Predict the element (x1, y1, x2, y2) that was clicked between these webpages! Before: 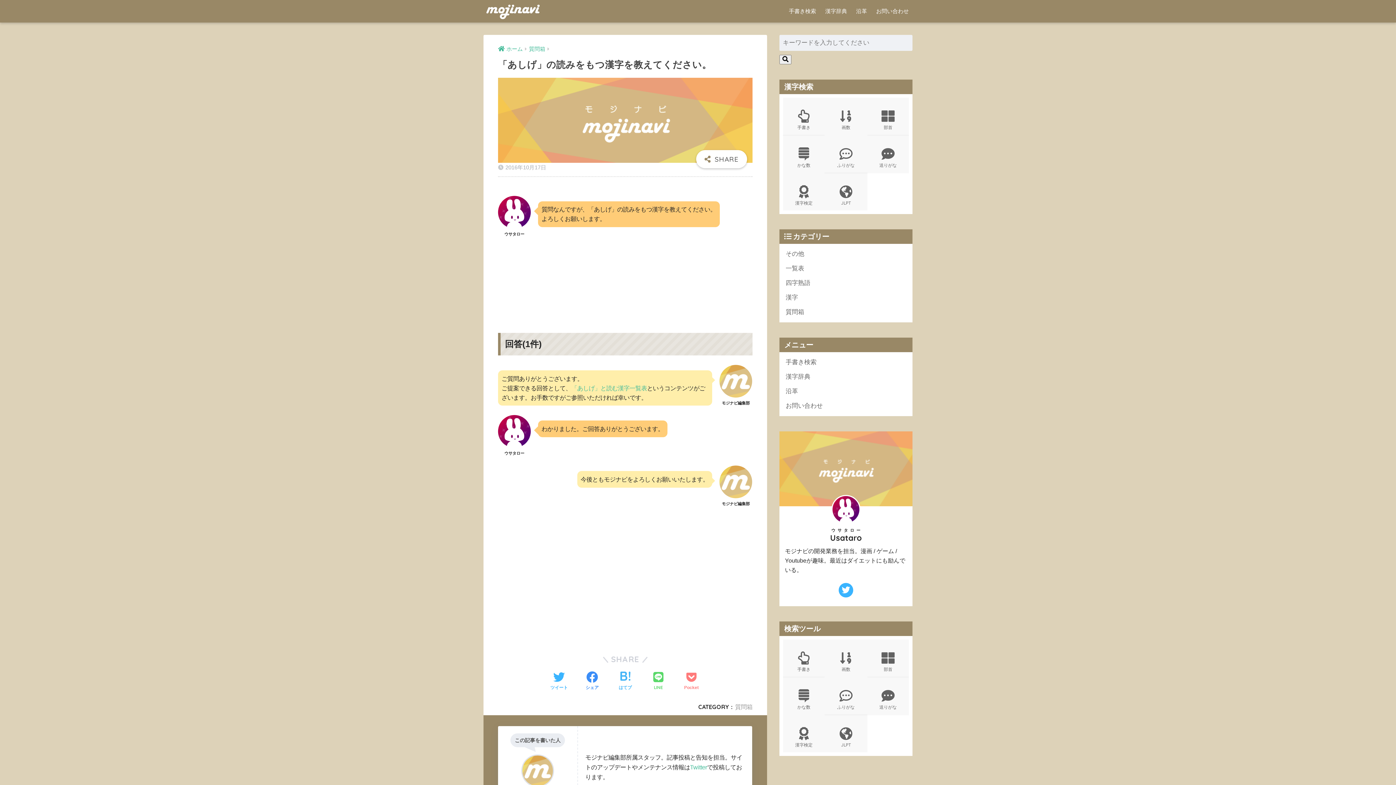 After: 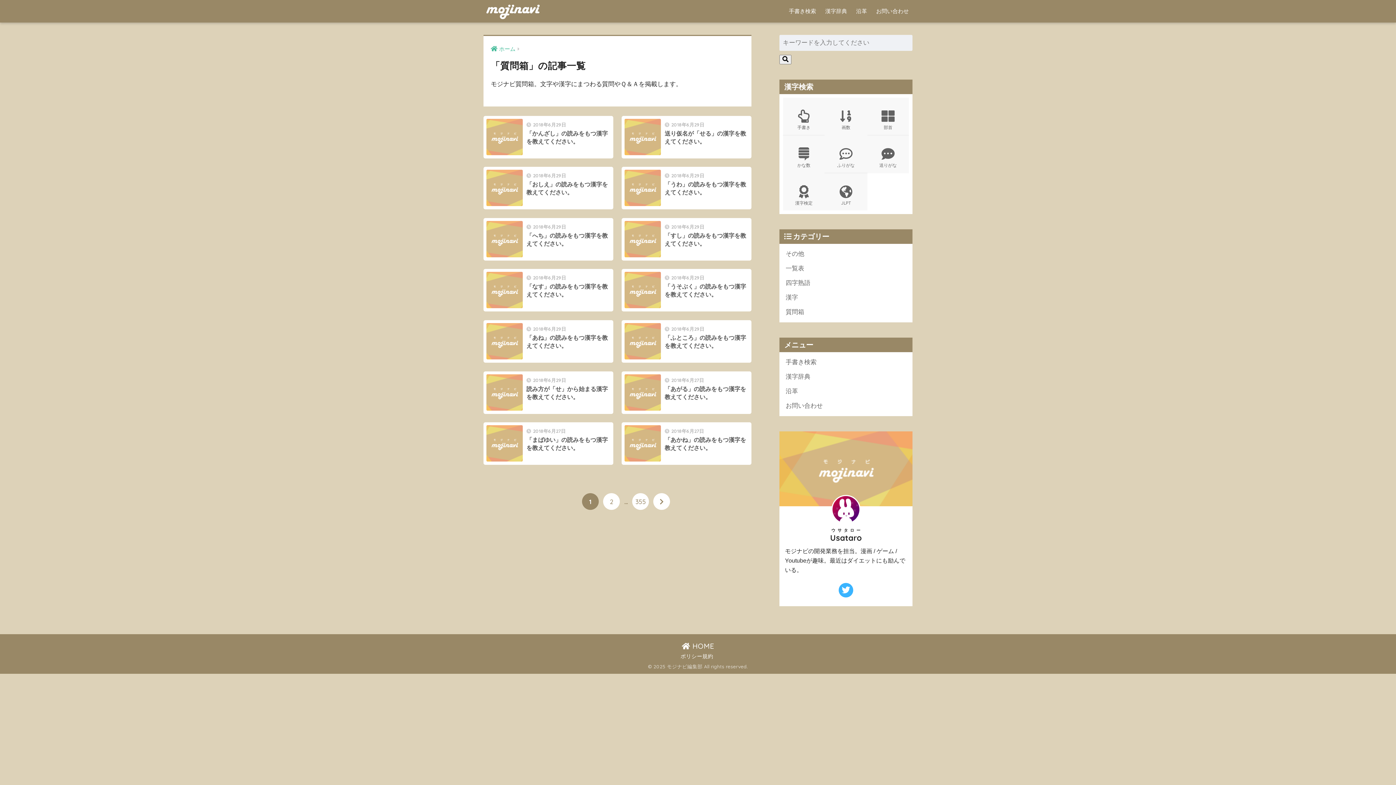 Action: bbox: (735, 703, 752, 711) label: 質問箱